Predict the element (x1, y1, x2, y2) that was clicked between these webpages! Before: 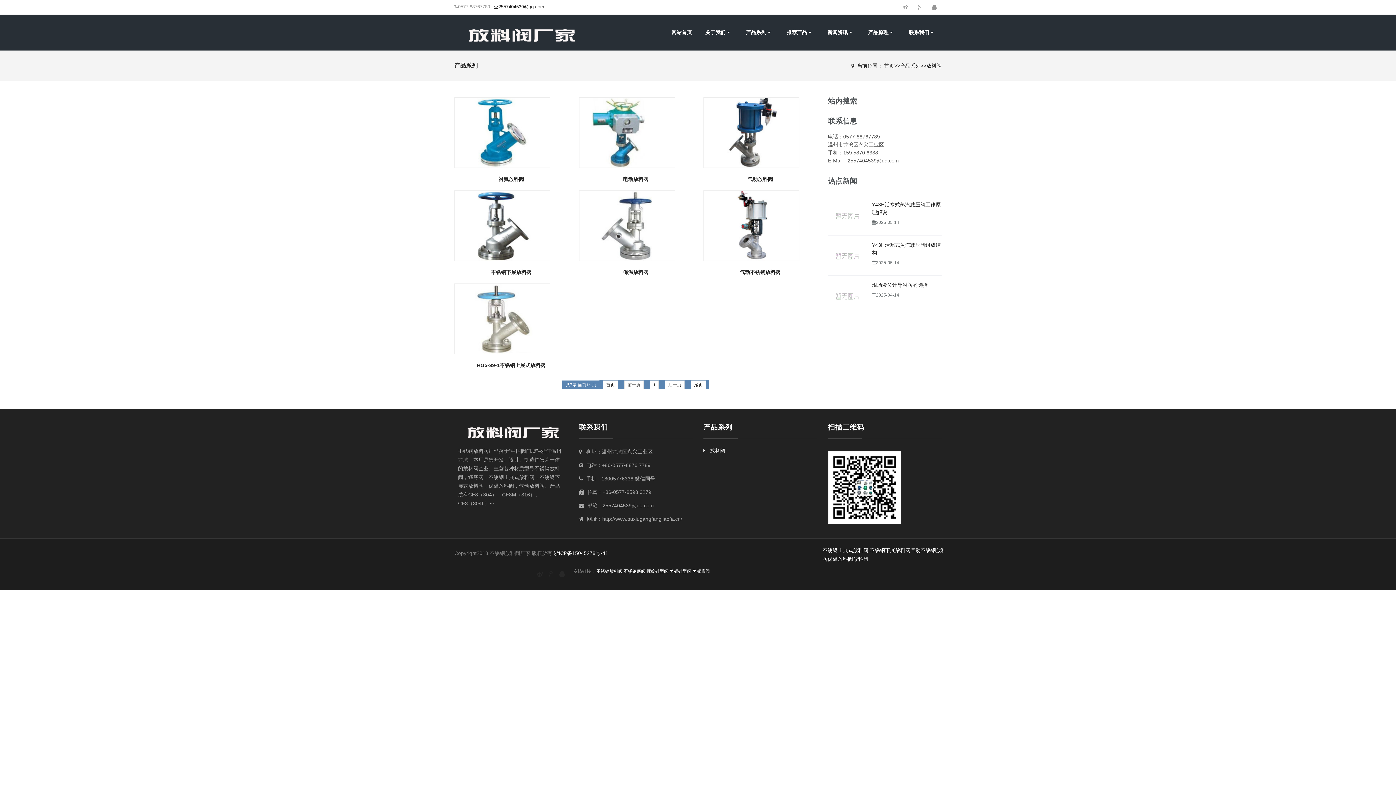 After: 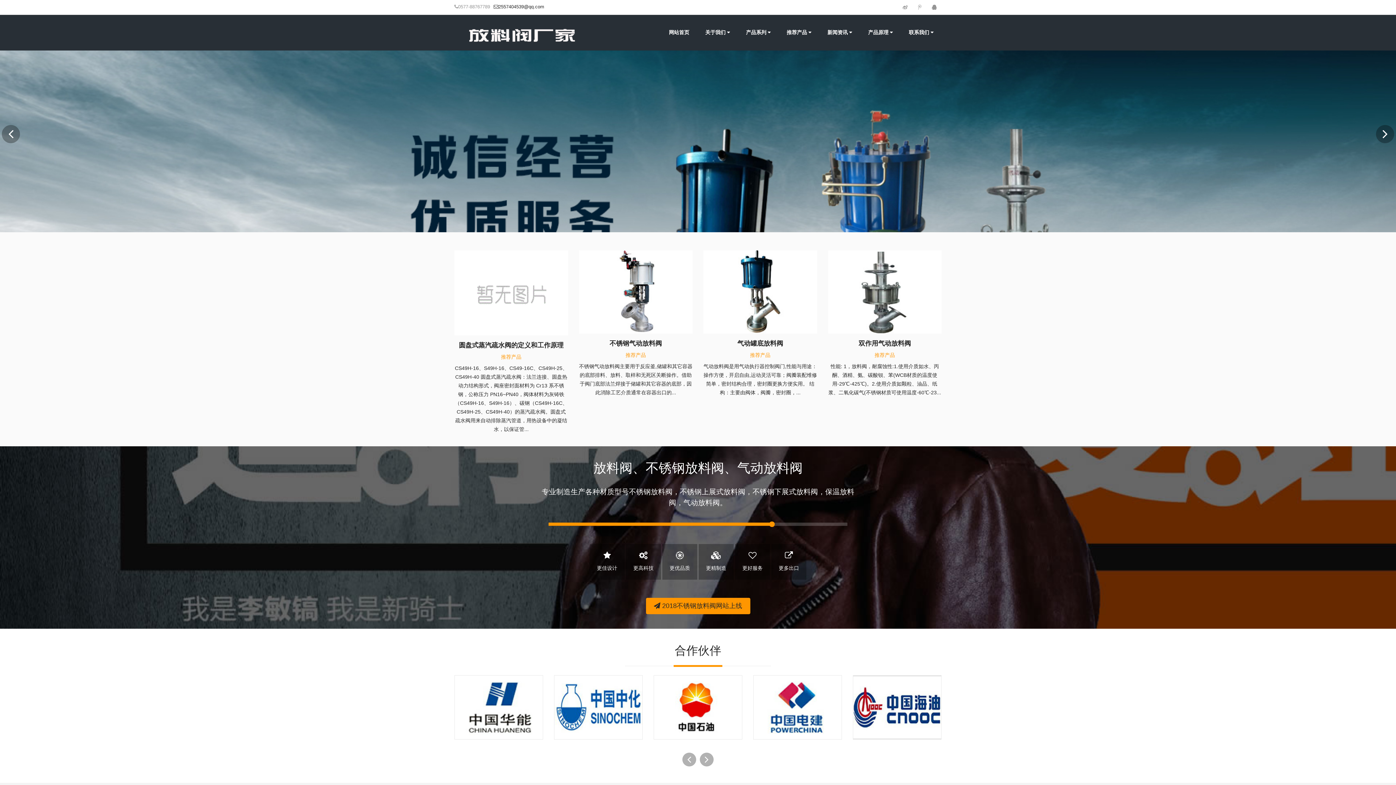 Action: bbox: (458, 432, 564, 437)